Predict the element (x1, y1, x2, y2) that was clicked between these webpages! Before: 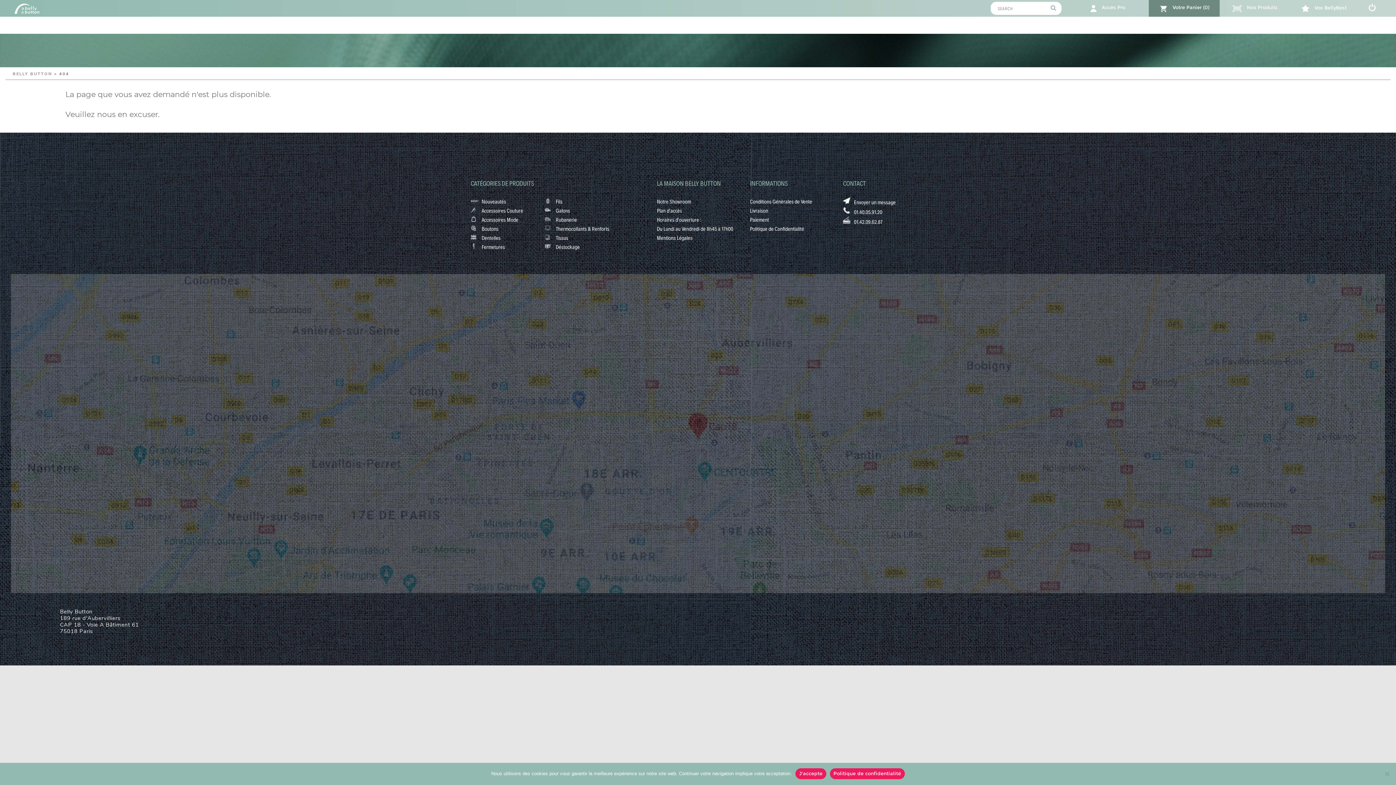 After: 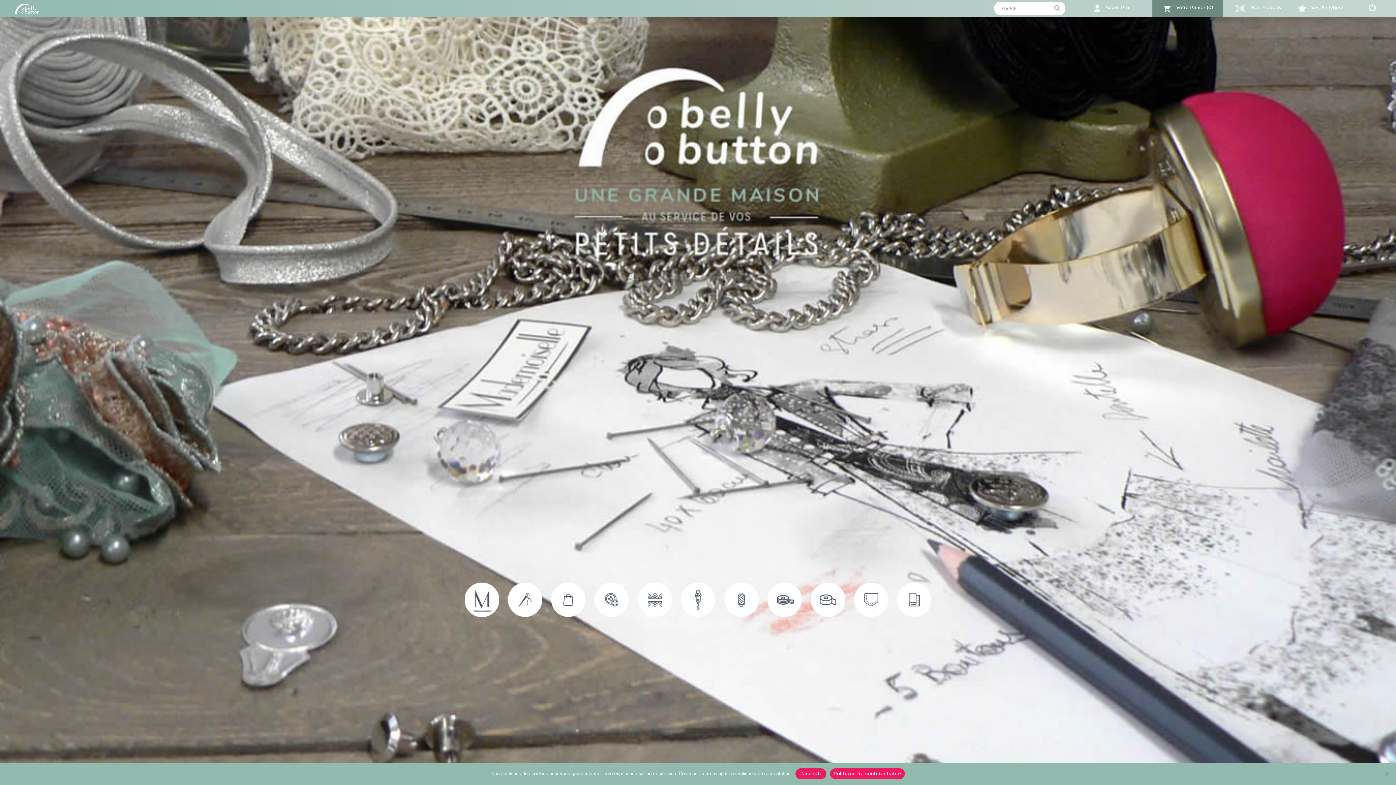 Action: bbox: (10, 8, 39, 15)